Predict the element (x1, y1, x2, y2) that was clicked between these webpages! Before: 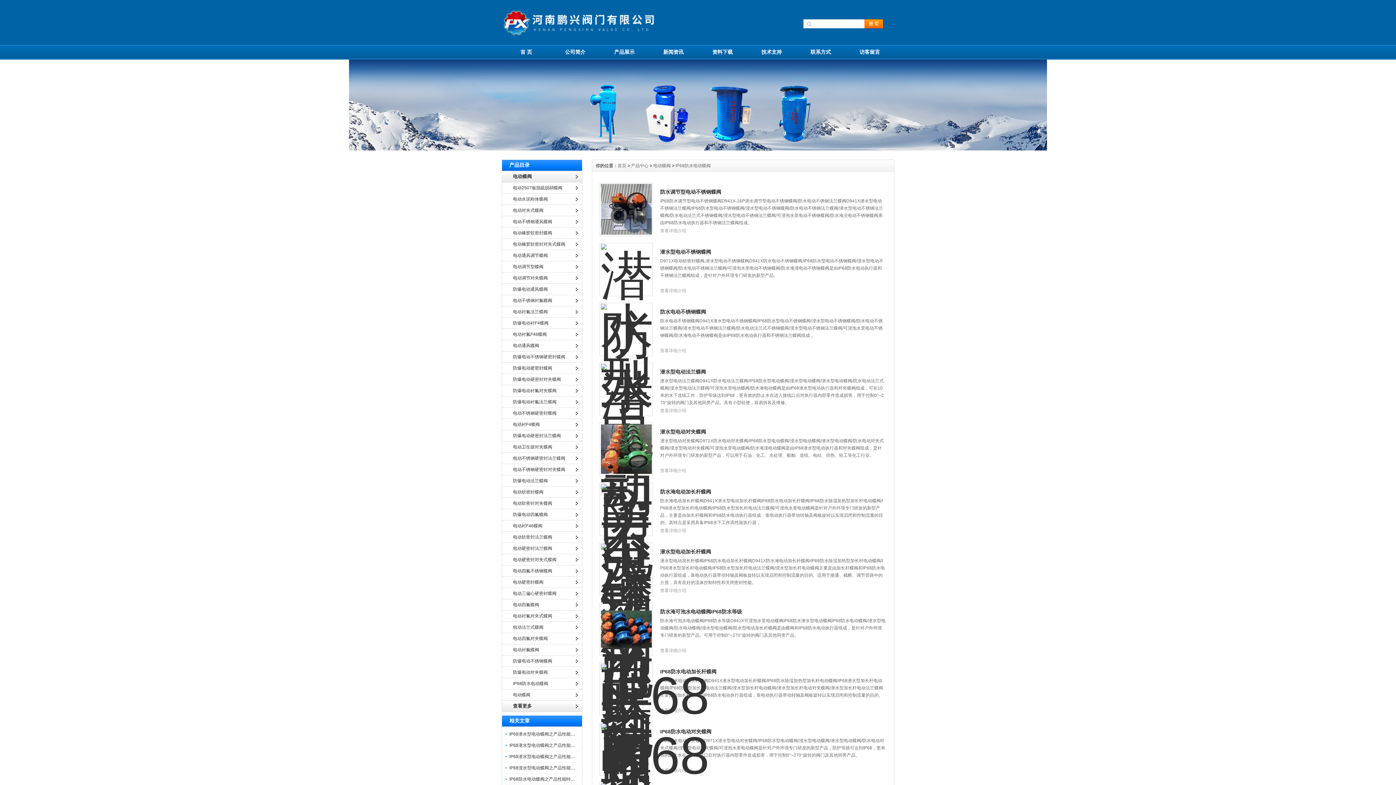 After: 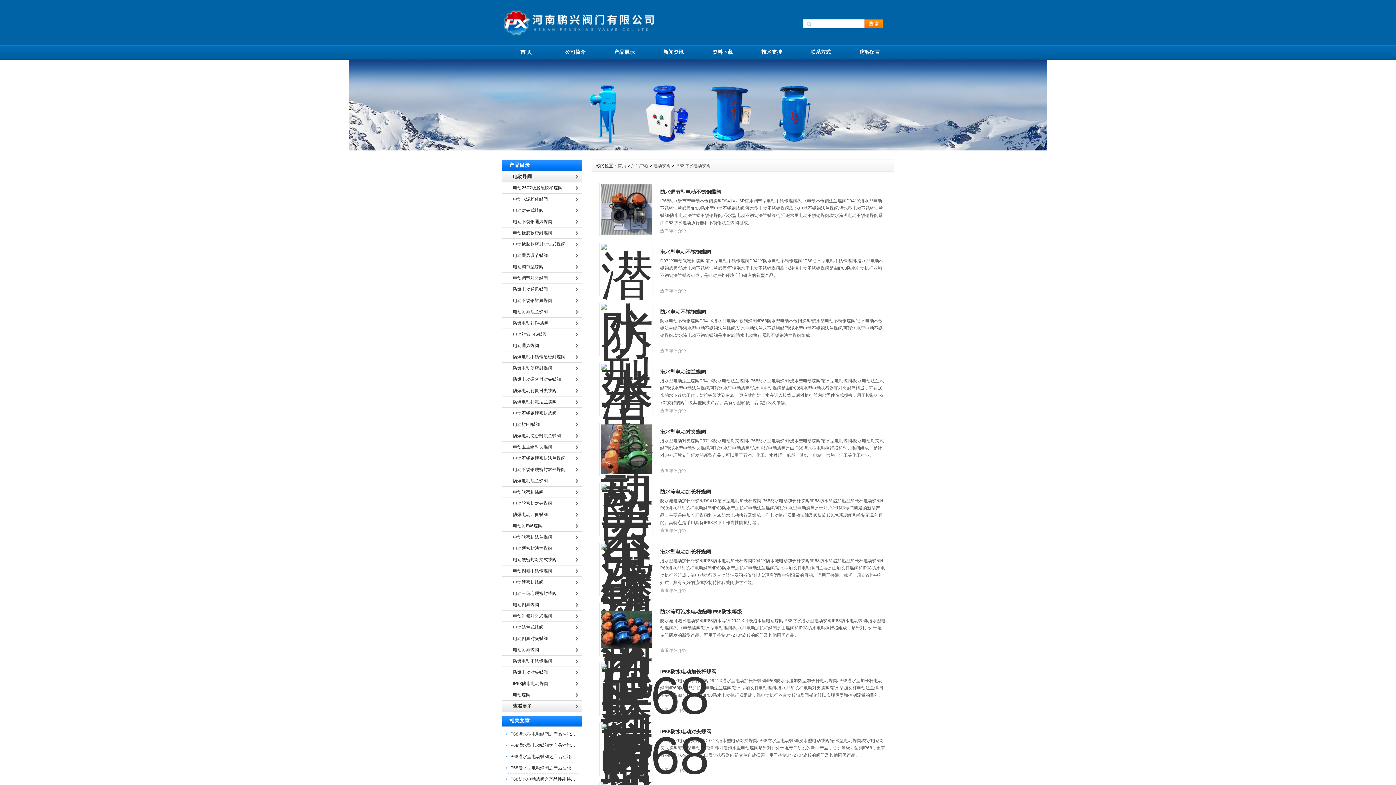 Action: bbox: (617, 163, 627, 168) label: 首页 